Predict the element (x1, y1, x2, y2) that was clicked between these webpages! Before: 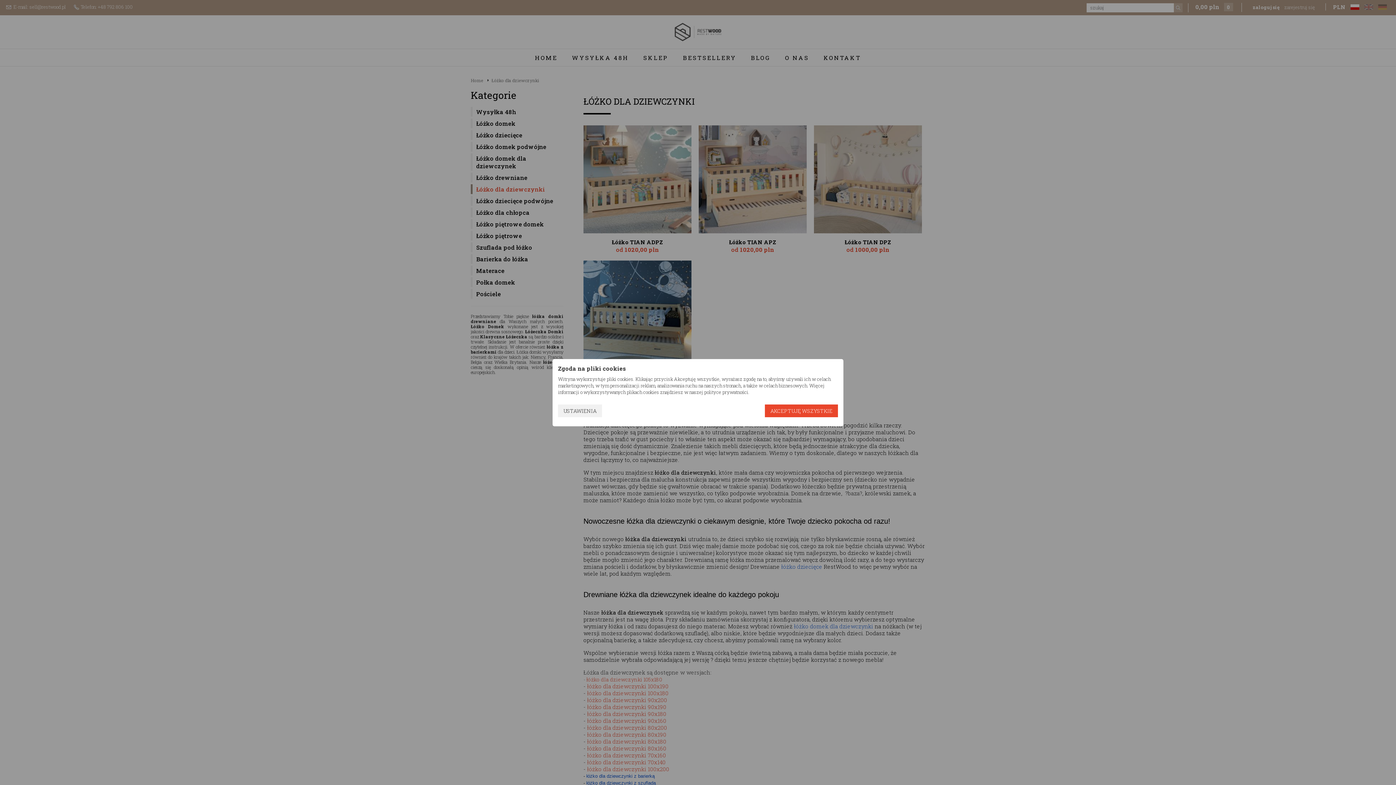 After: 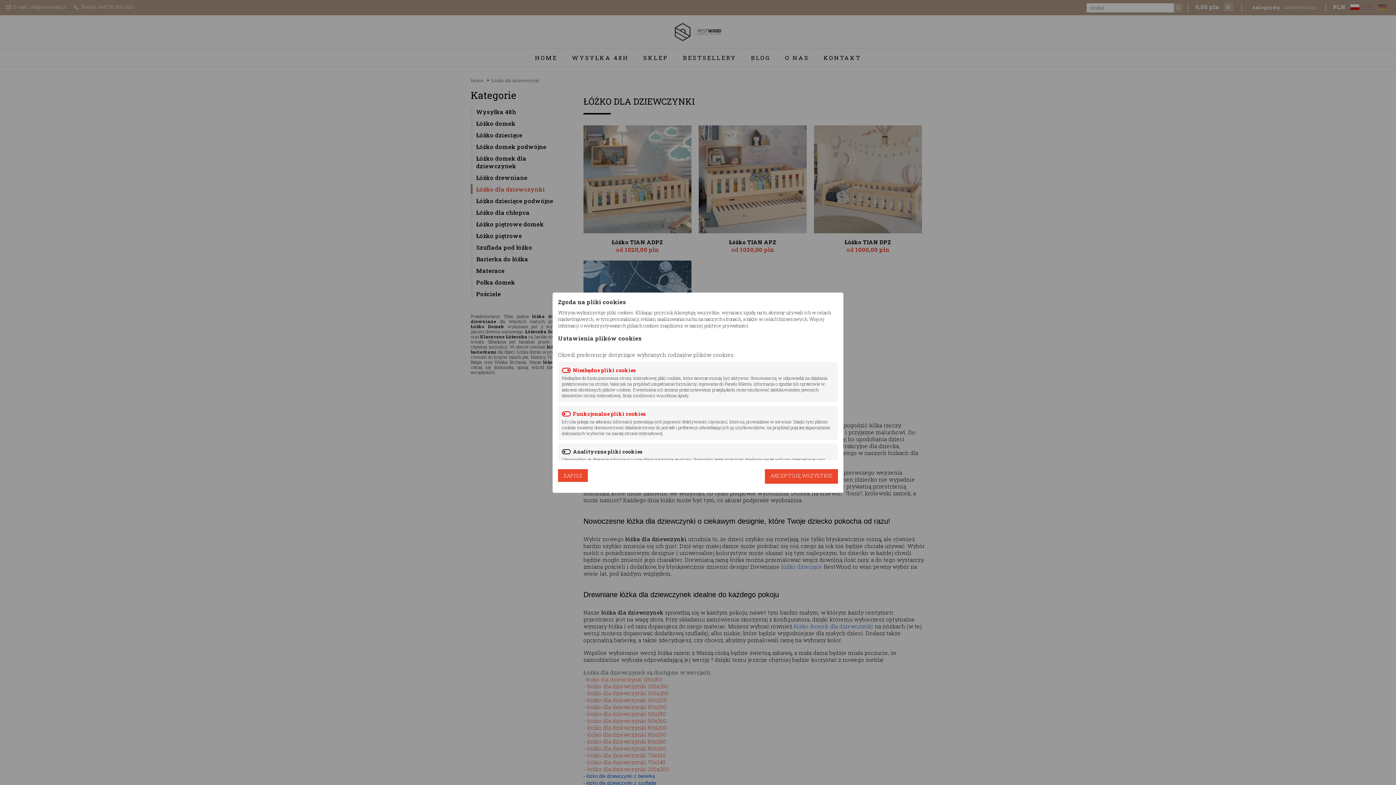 Action: bbox: (558, 404, 602, 417) label: USTAWIENIA